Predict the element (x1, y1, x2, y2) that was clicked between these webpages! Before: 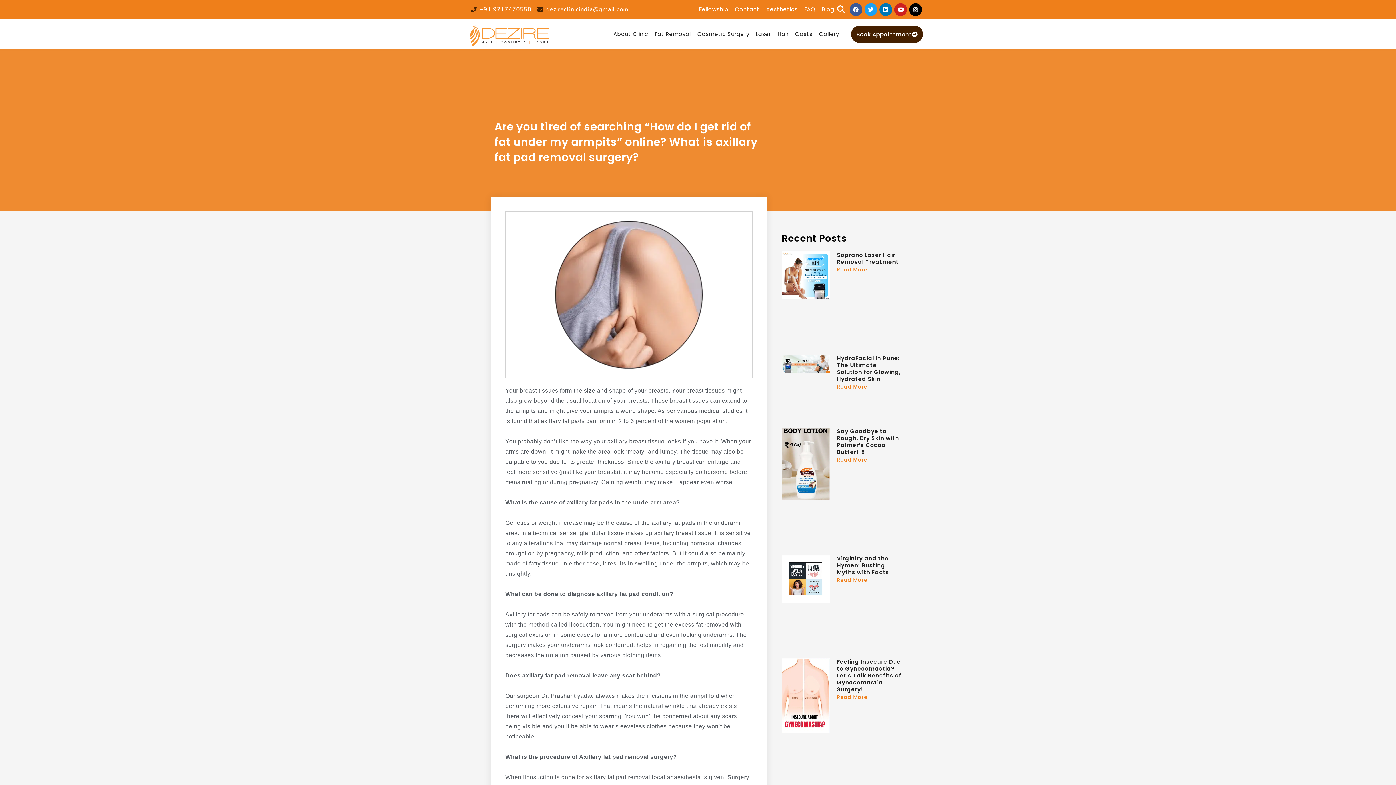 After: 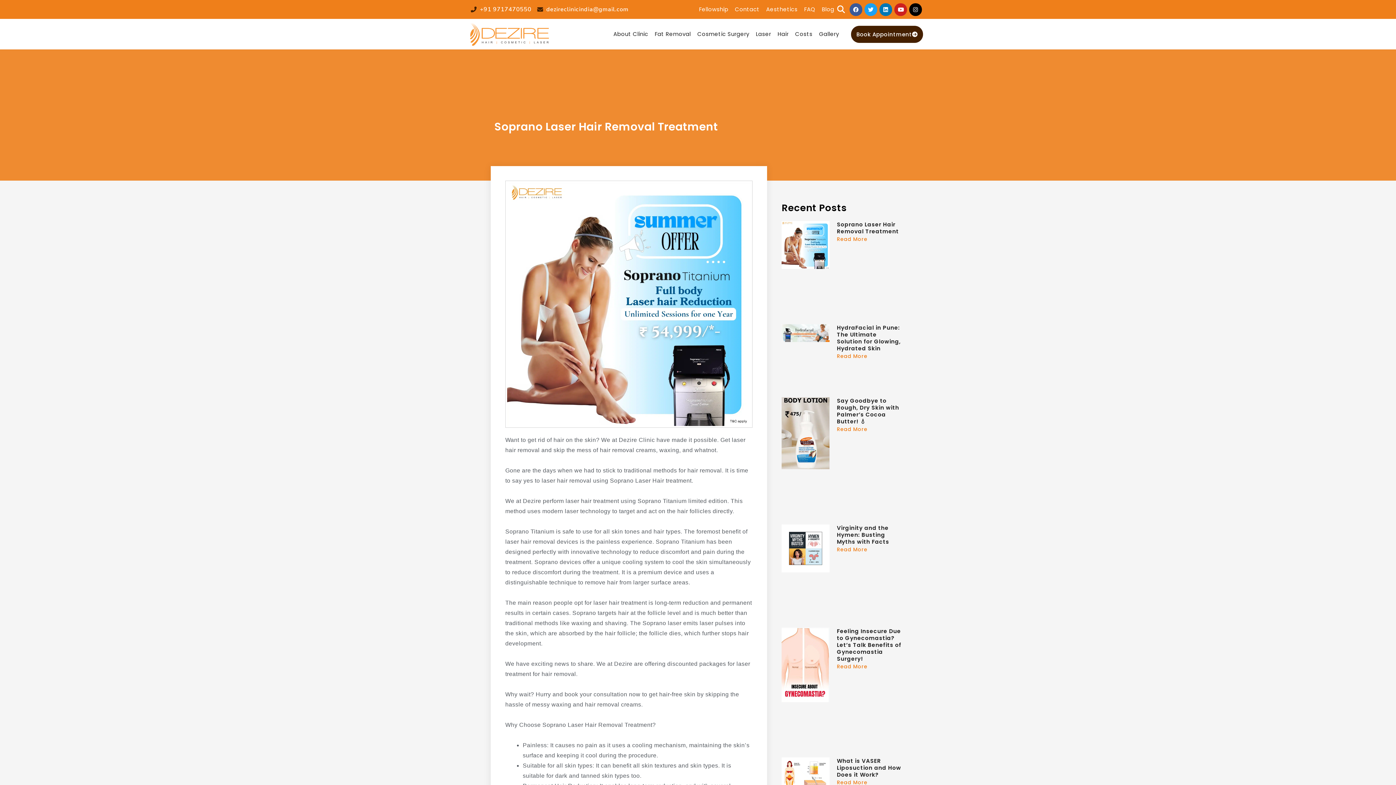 Action: bbox: (781, 251, 829, 347)